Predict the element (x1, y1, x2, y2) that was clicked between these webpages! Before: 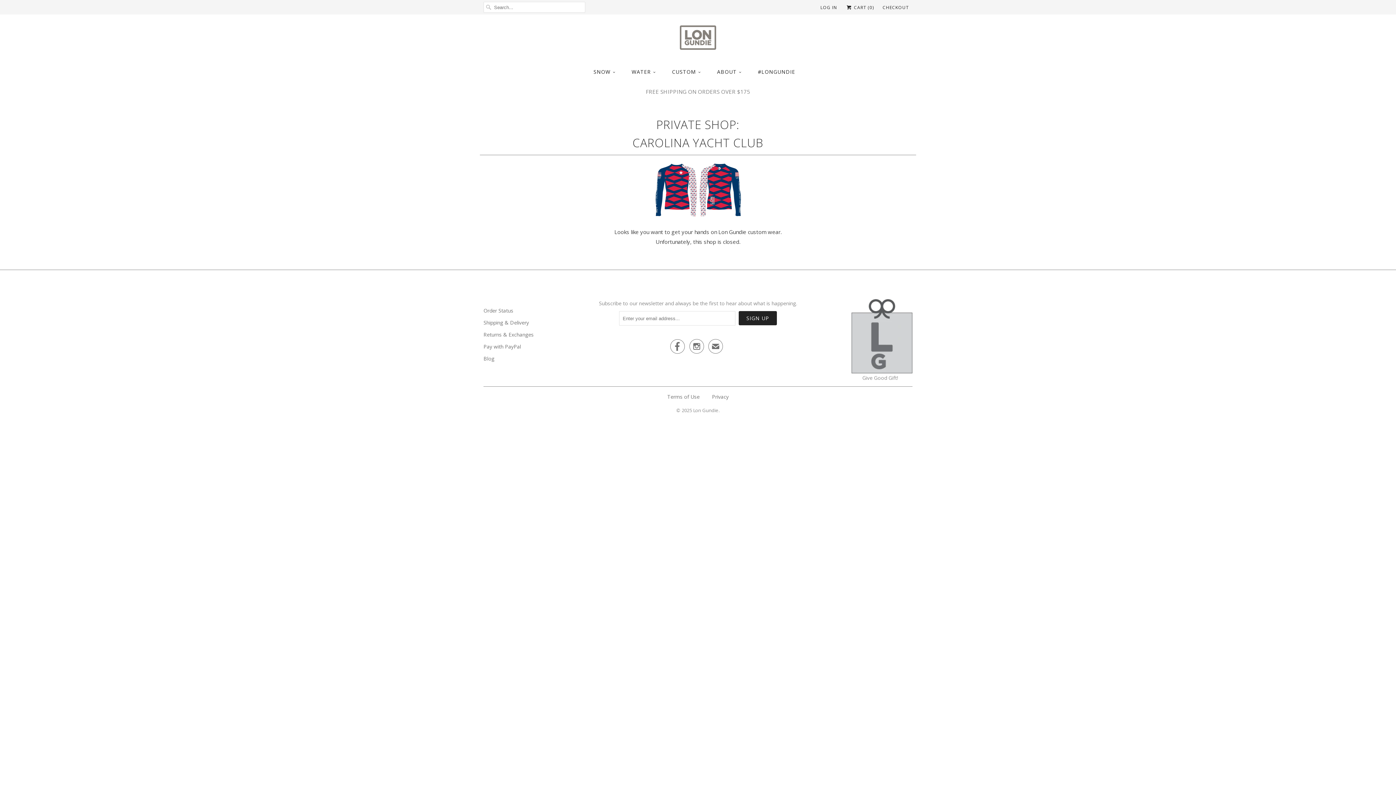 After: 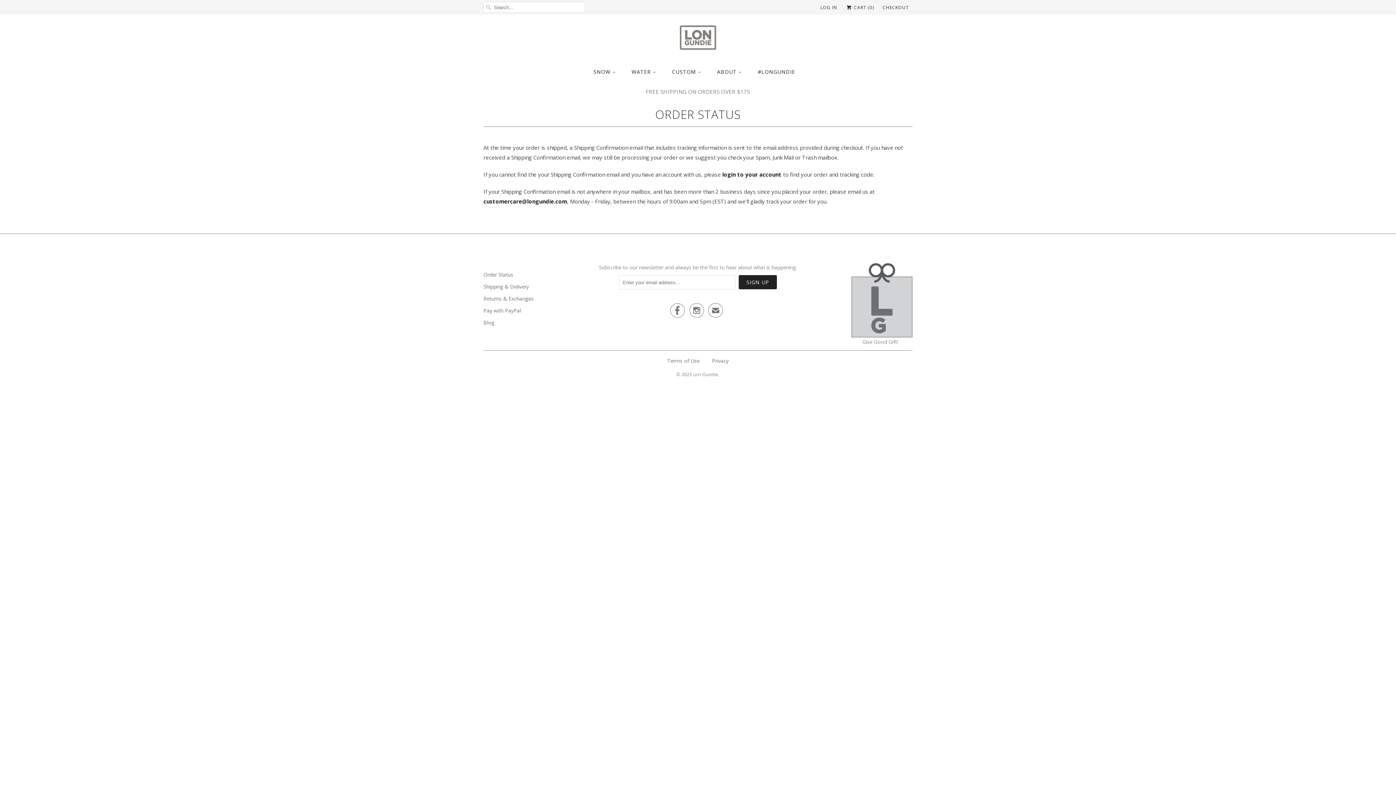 Action: bbox: (483, 307, 513, 314) label: Order Status